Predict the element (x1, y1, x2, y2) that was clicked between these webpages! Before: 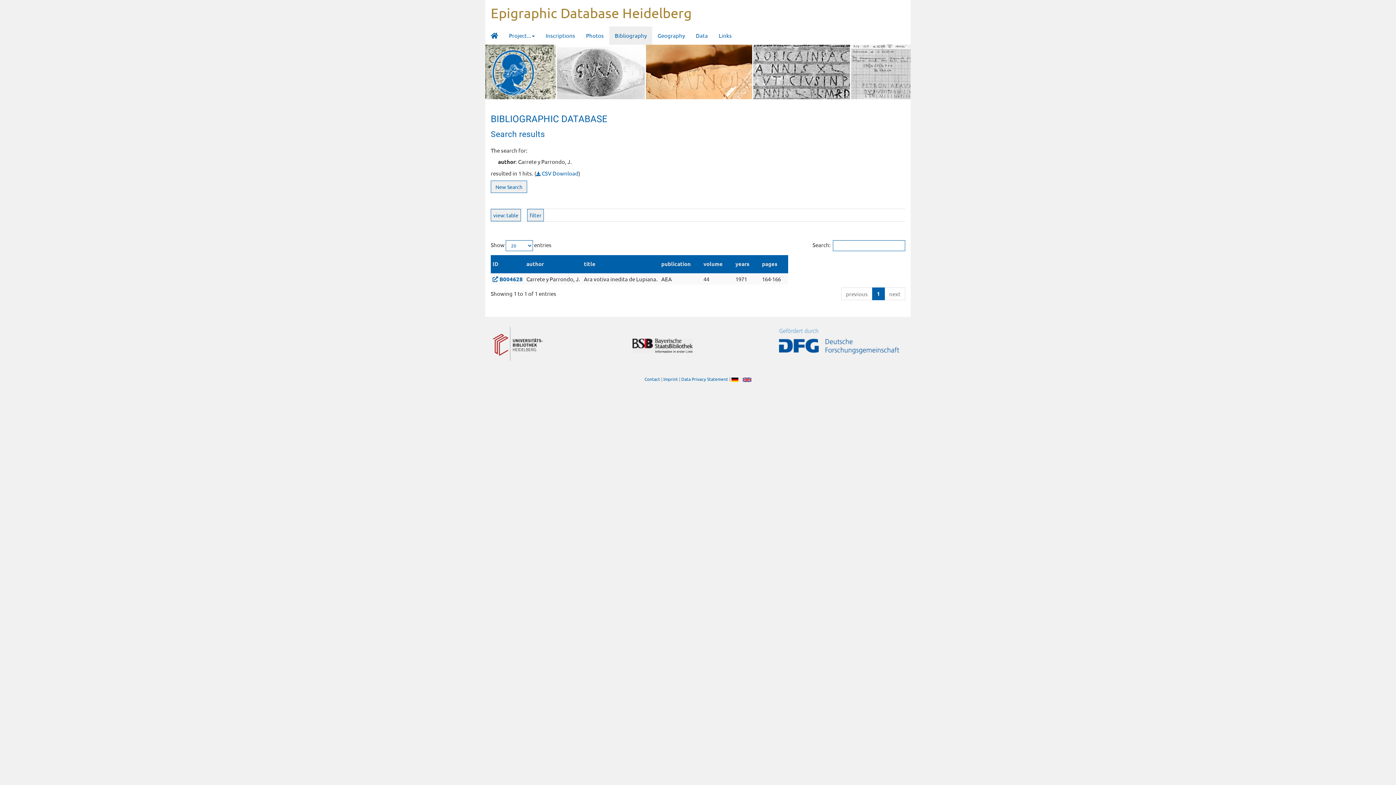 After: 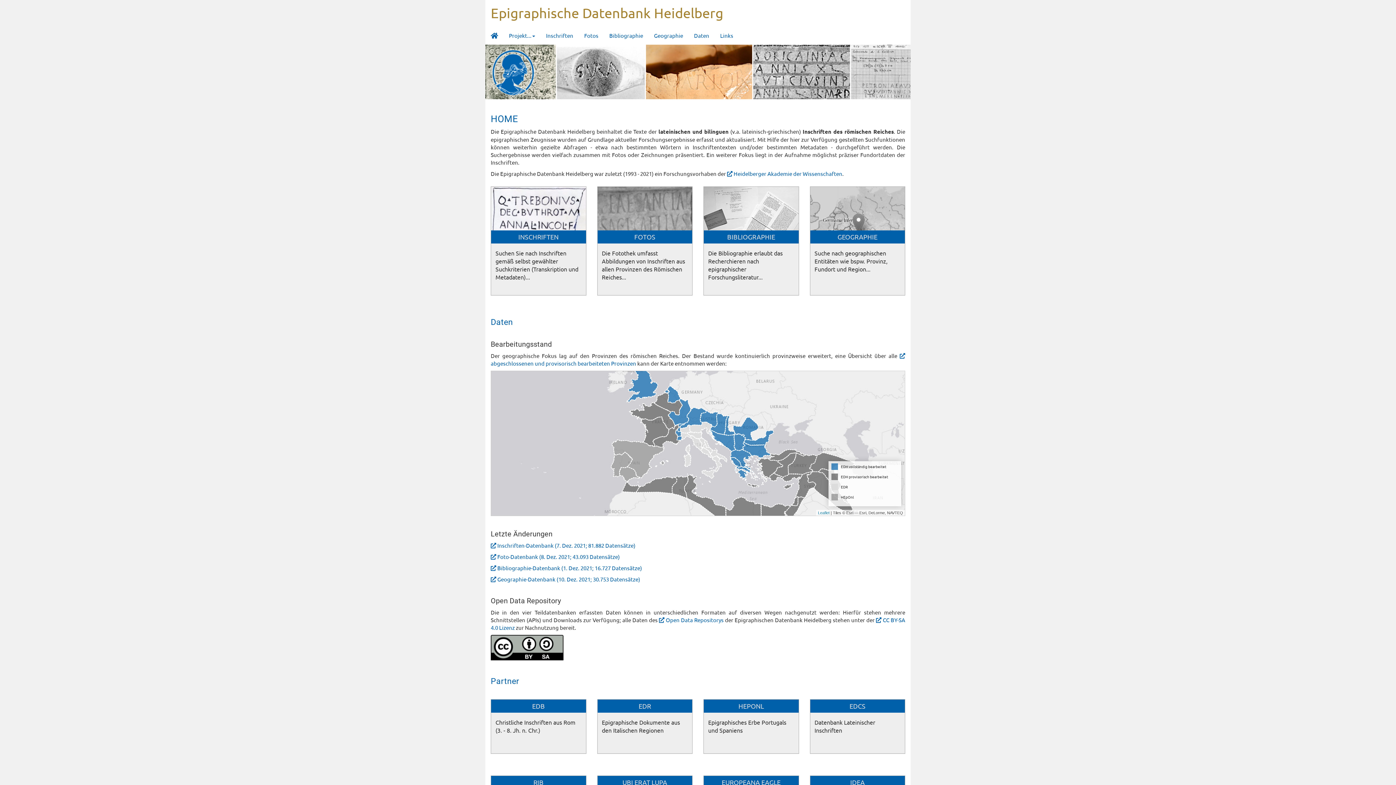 Action: bbox: (731, 376, 738, 382)